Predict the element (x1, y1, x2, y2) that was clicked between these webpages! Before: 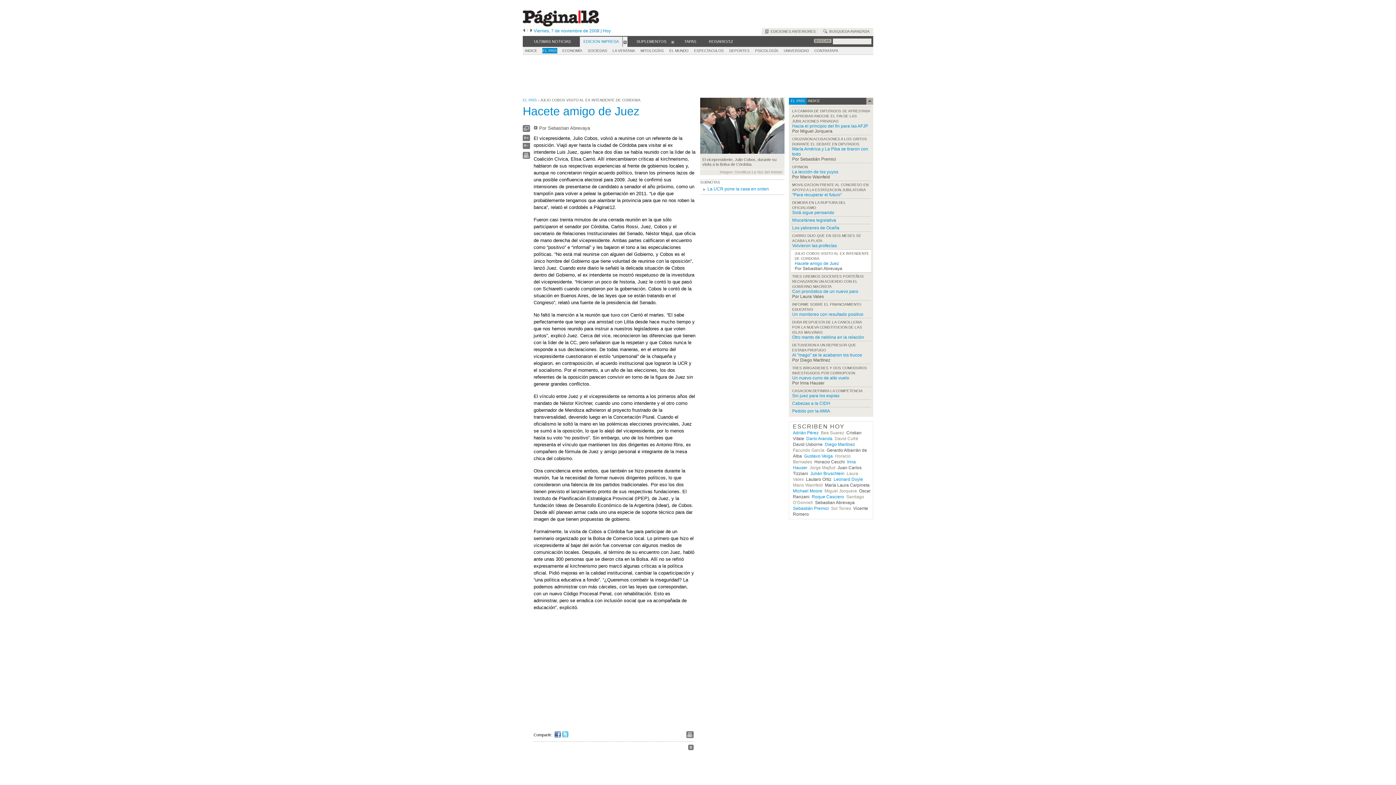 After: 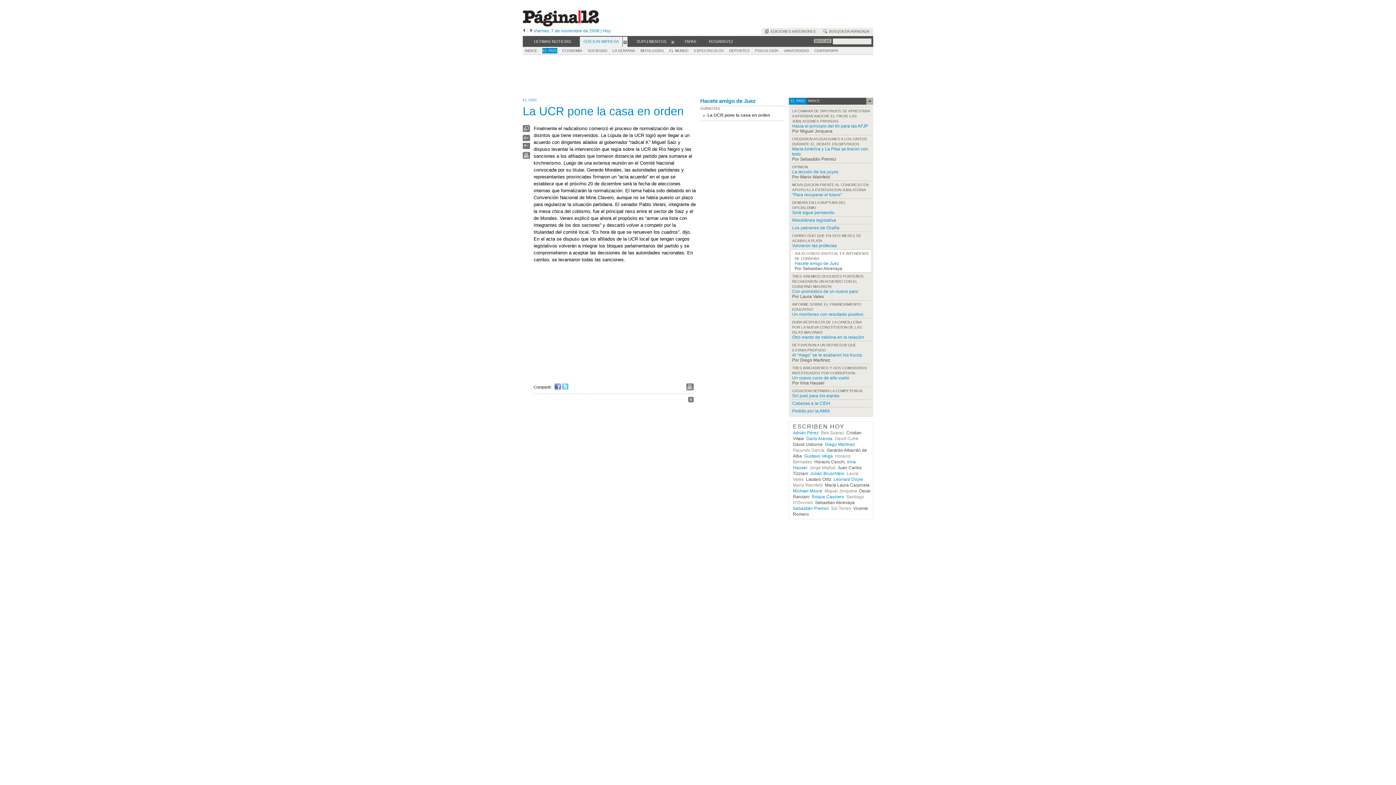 Action: label: La UCR pone la casa en orden bbox: (707, 186, 769, 191)